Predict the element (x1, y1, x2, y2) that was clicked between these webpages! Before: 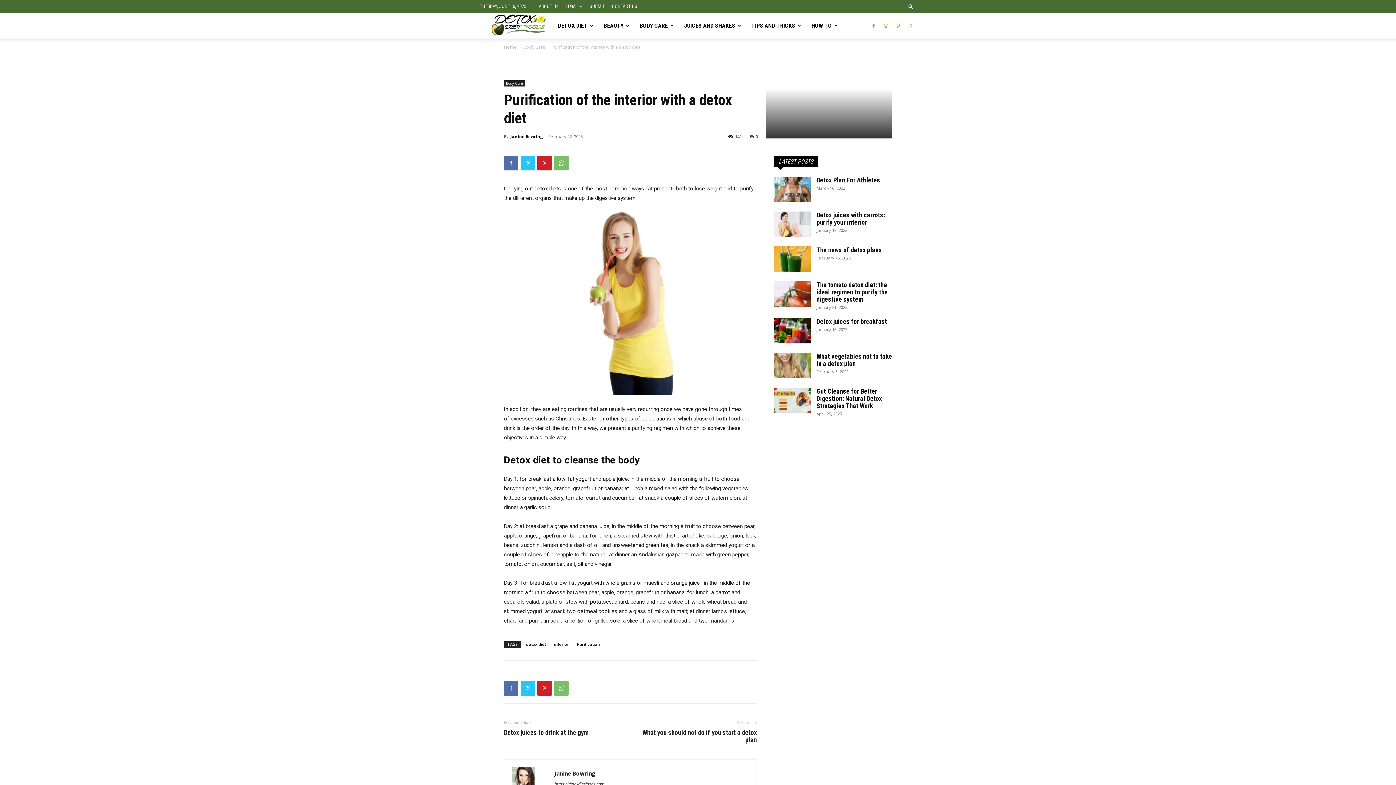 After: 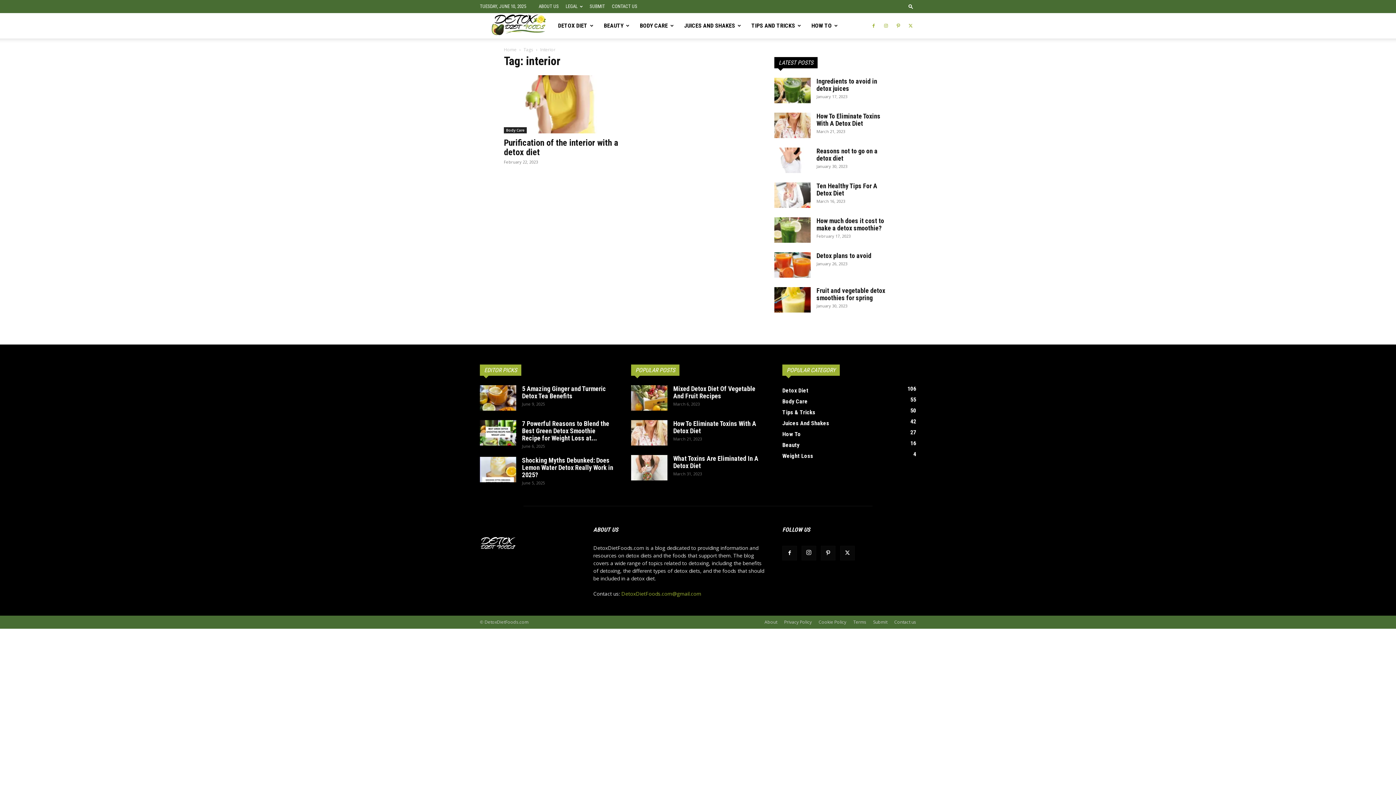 Action: label: interior bbox: (550, 641, 572, 648)